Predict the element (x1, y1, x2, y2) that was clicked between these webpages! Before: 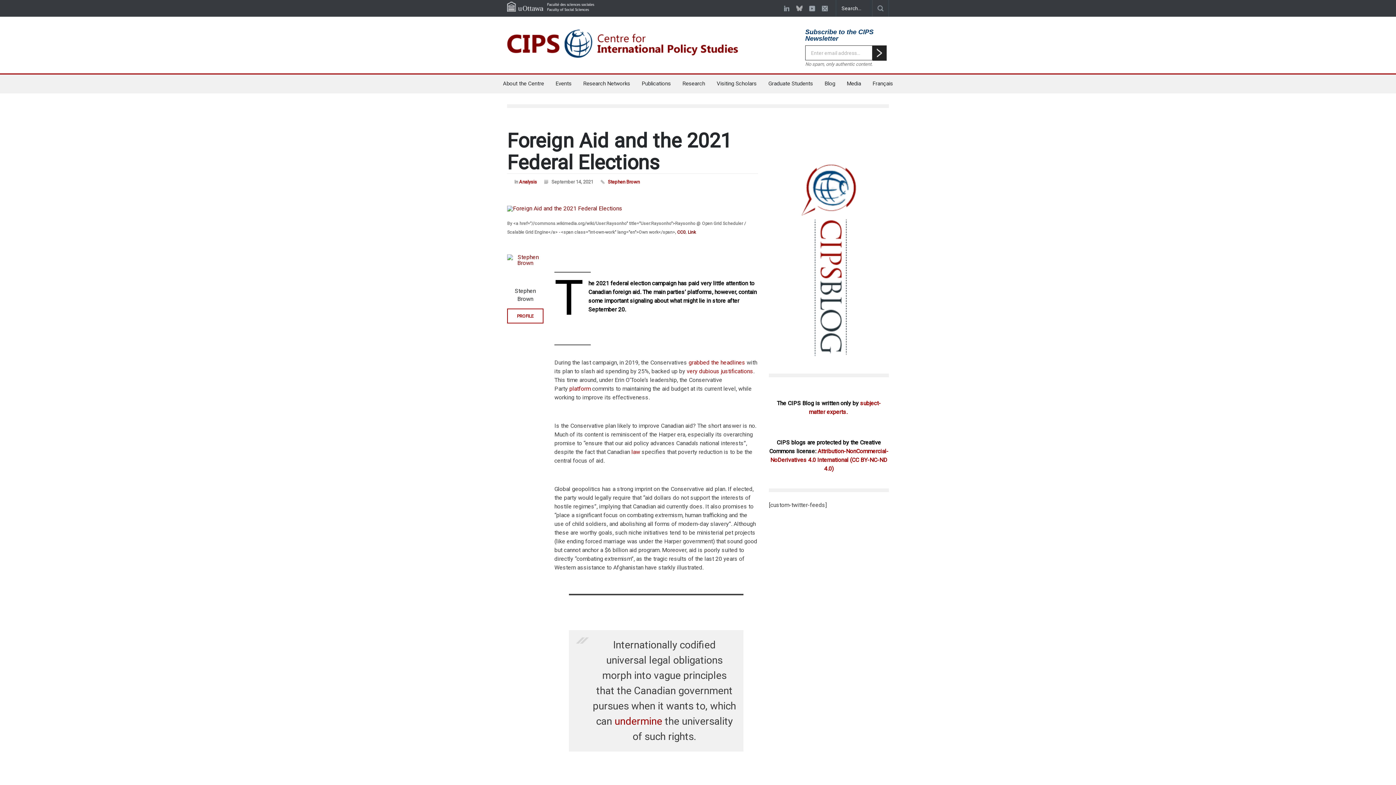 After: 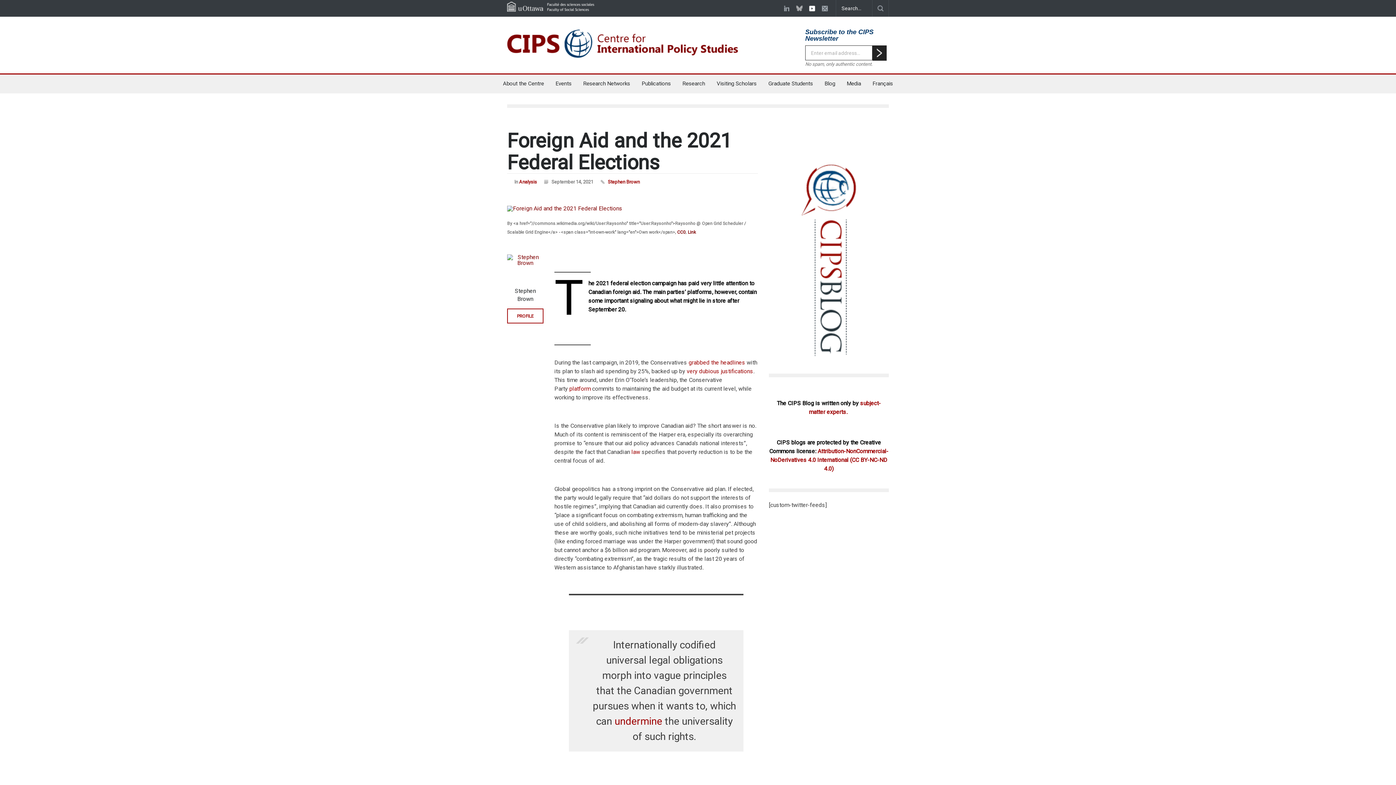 Action: bbox: (806, 2, 817, 13) label:  